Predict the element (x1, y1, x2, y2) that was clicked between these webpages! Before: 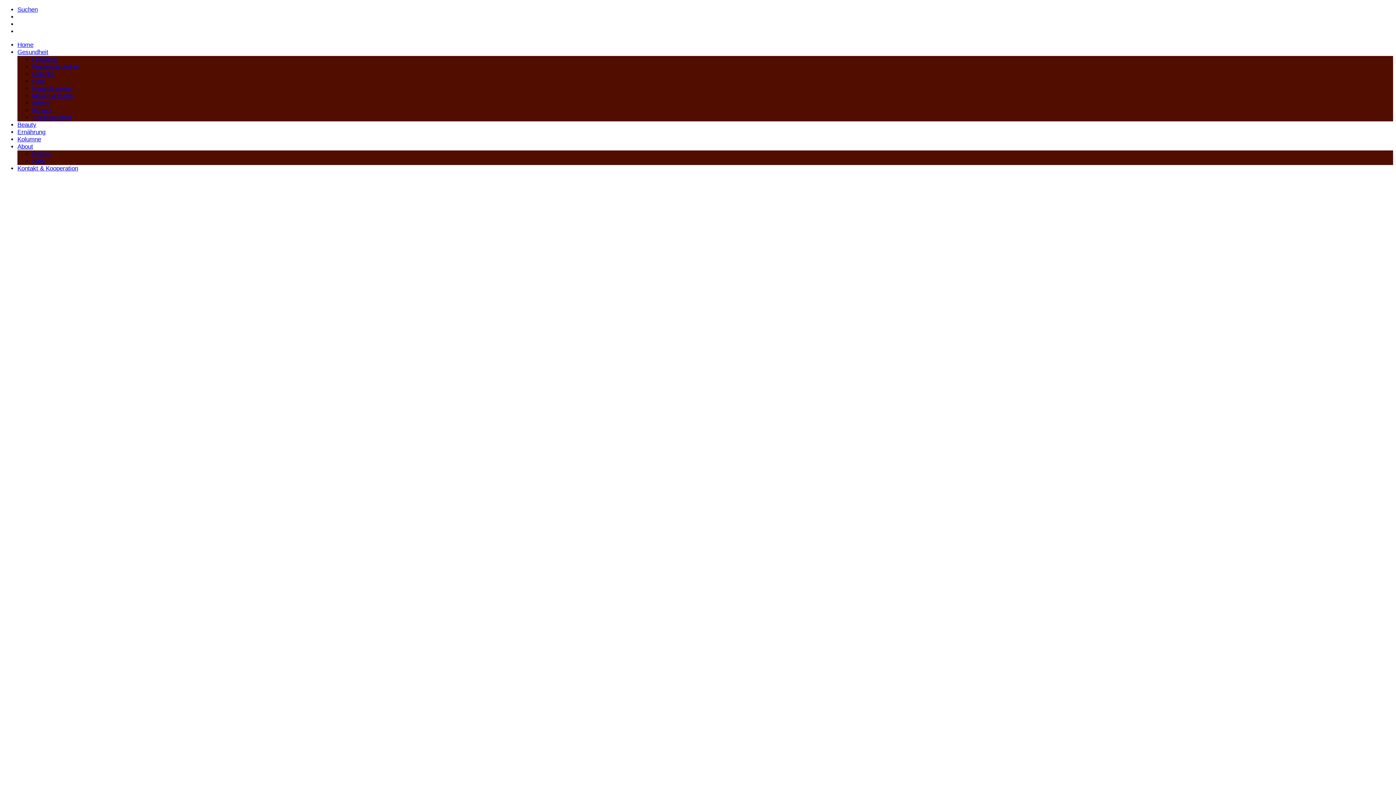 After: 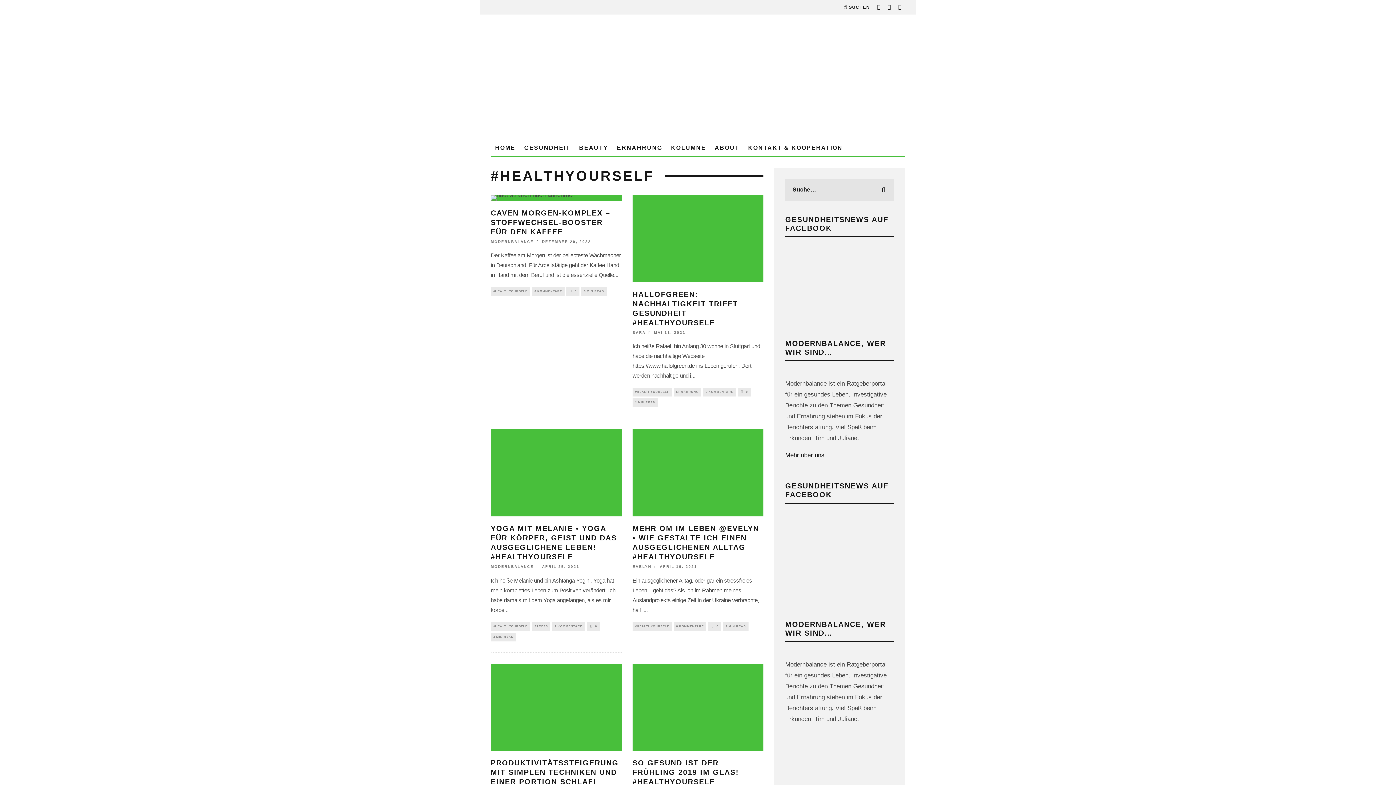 Action: label: Kolumne bbox: (17, 136, 41, 142)